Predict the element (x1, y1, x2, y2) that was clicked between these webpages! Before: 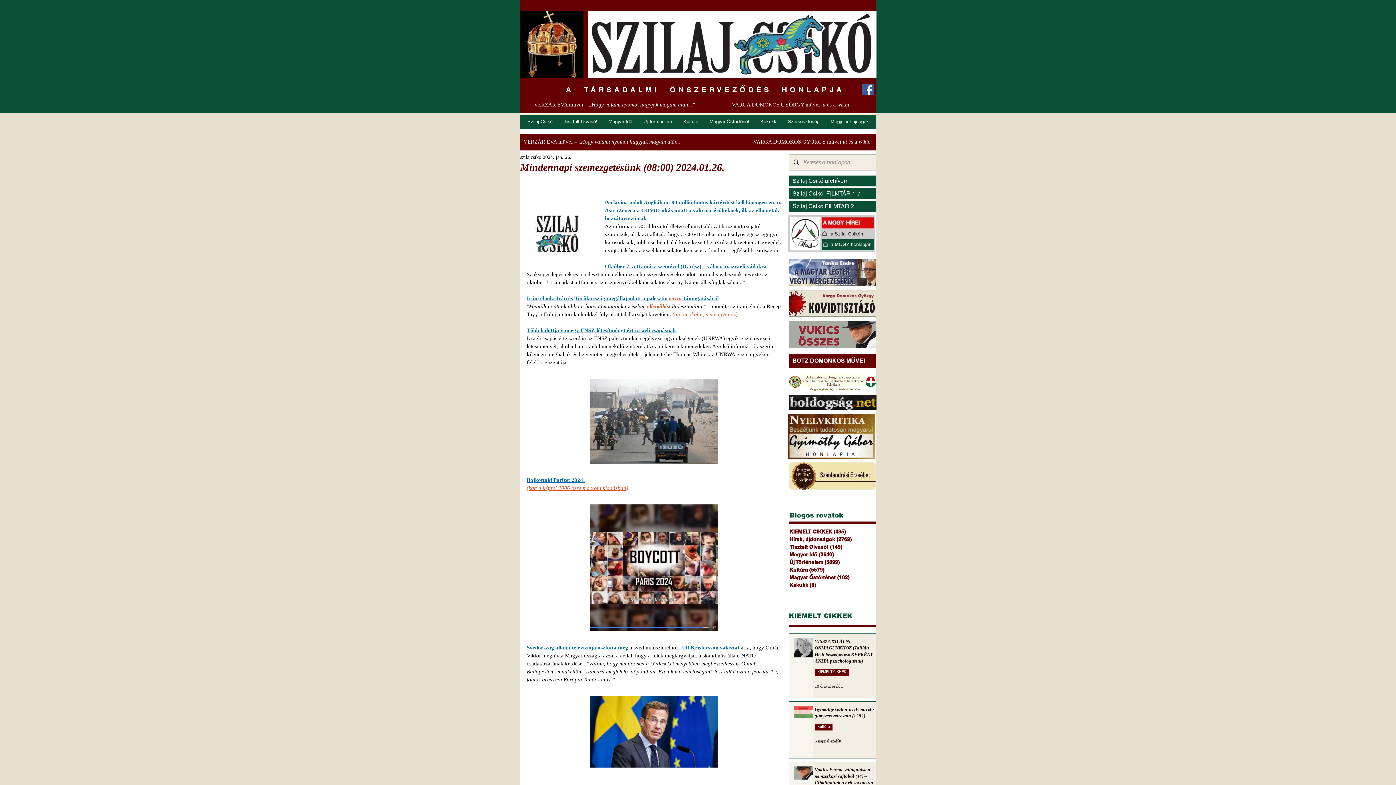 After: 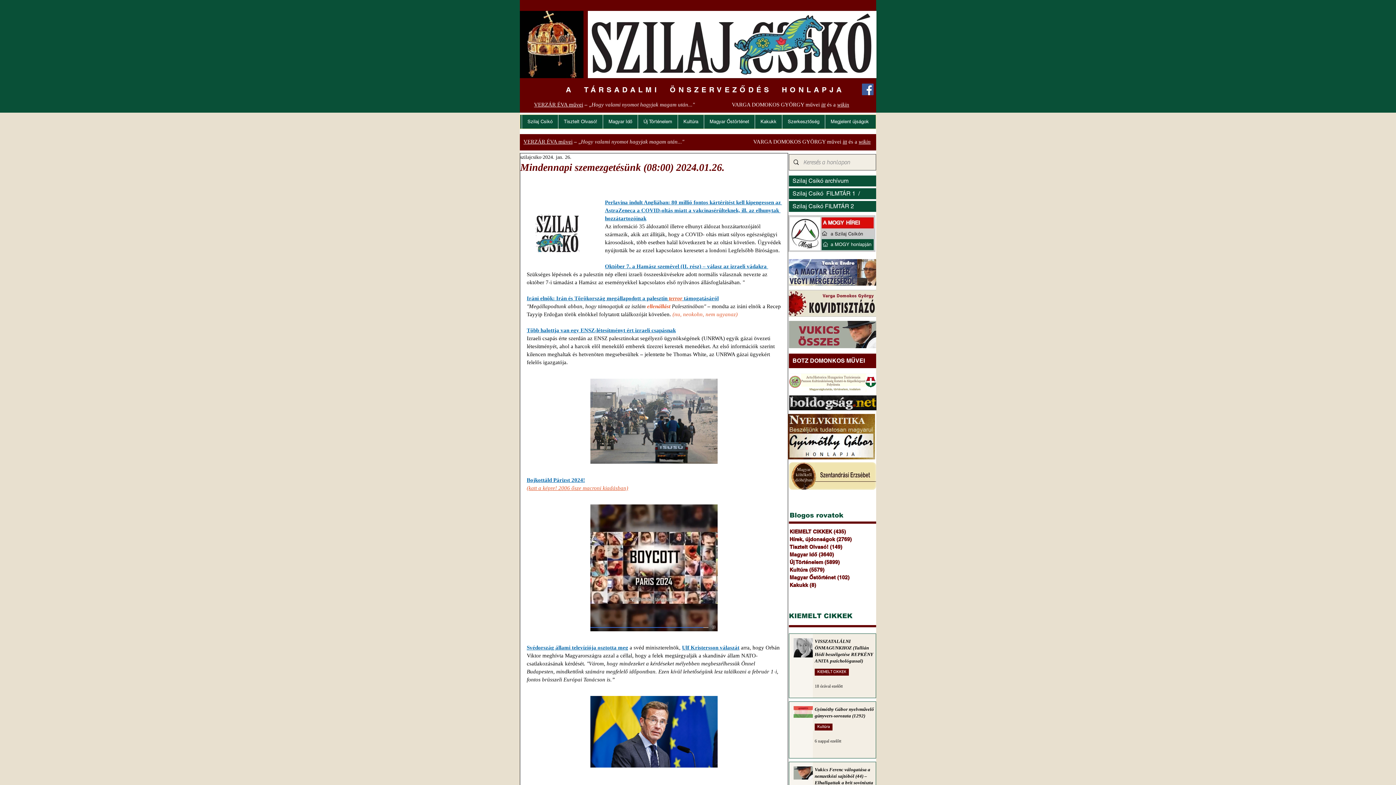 Action: label: VERZÁR ÉVA művei – „Hogy valami nyomot hagyjak magam után..." bbox: (523, 138, 684, 144)